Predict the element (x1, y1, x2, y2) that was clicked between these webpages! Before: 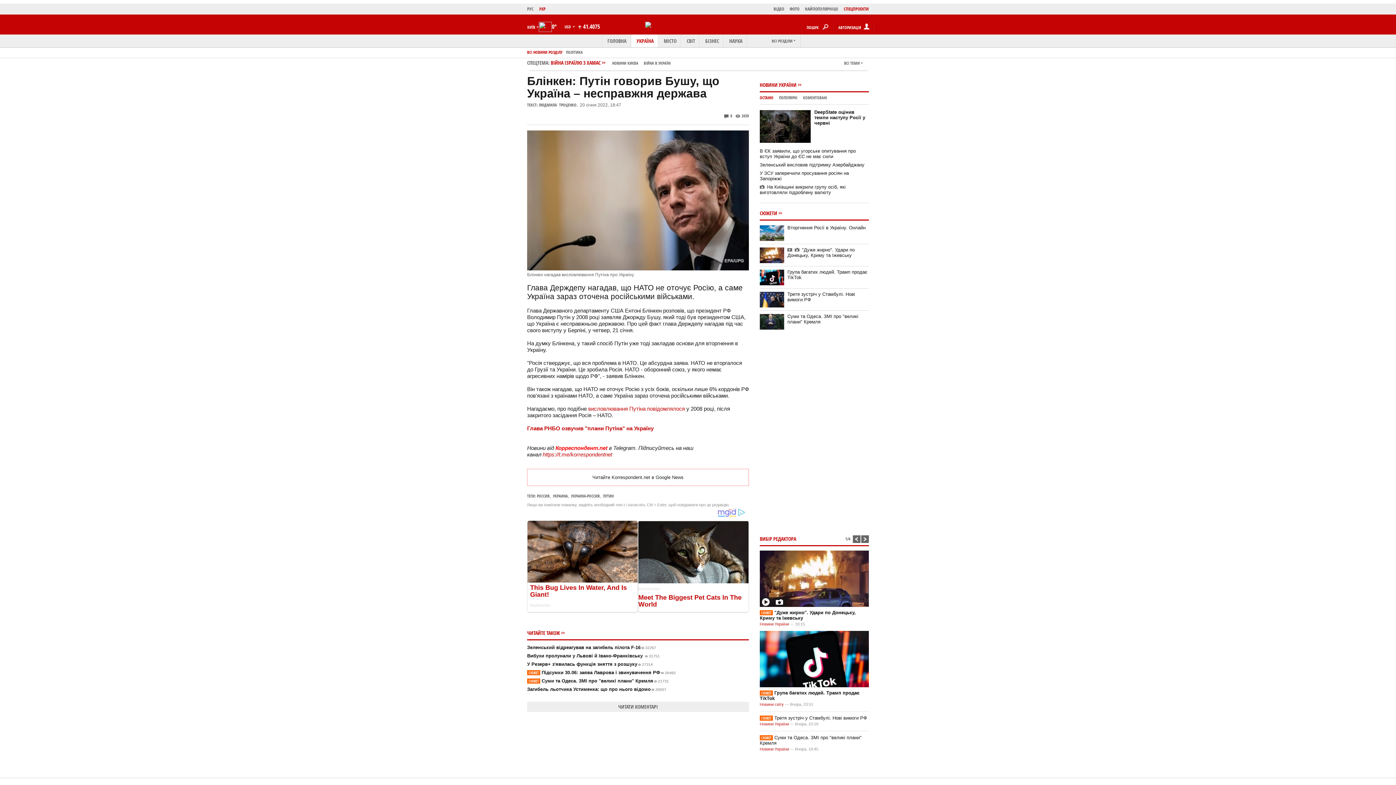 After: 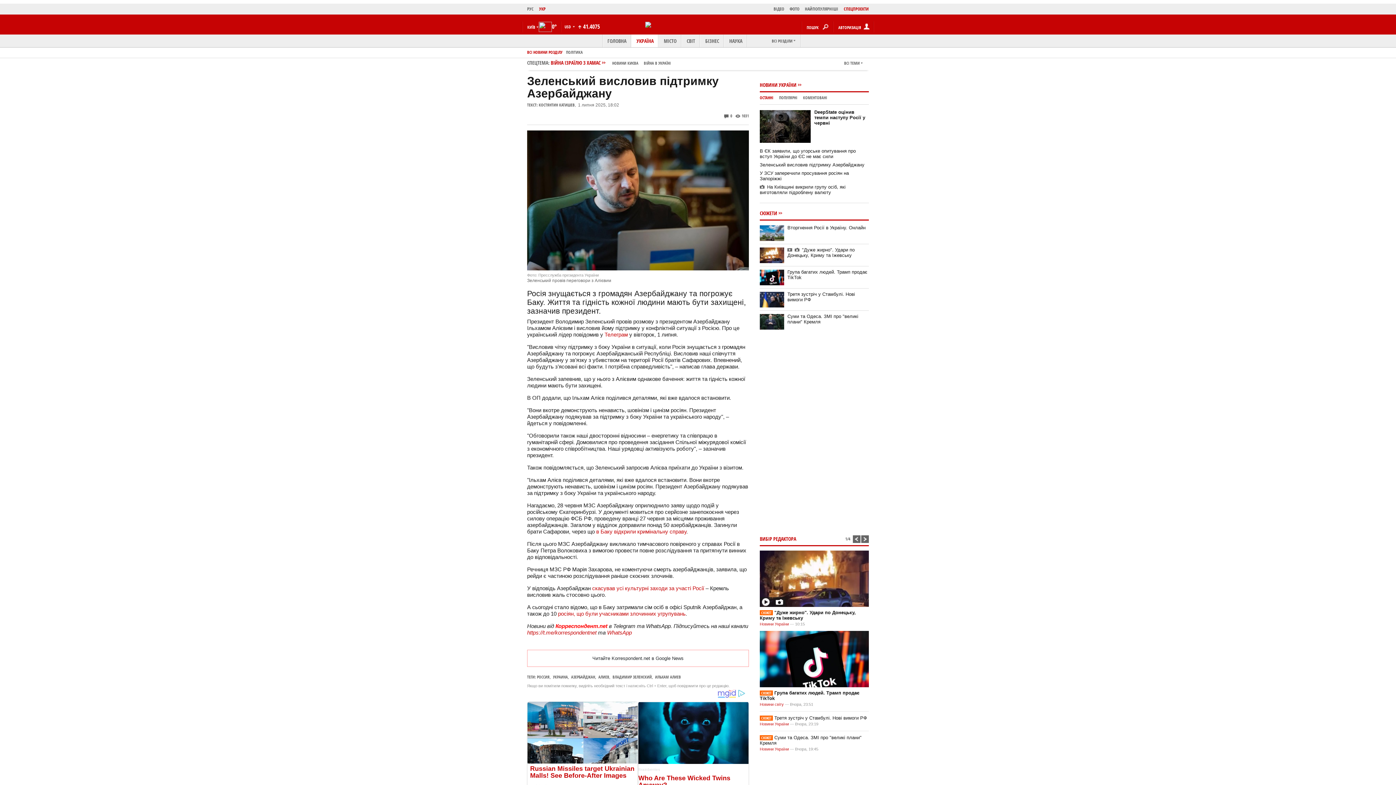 Action: label: Зеленський висловив підтримку Азербайджану bbox: (760, 162, 864, 167)